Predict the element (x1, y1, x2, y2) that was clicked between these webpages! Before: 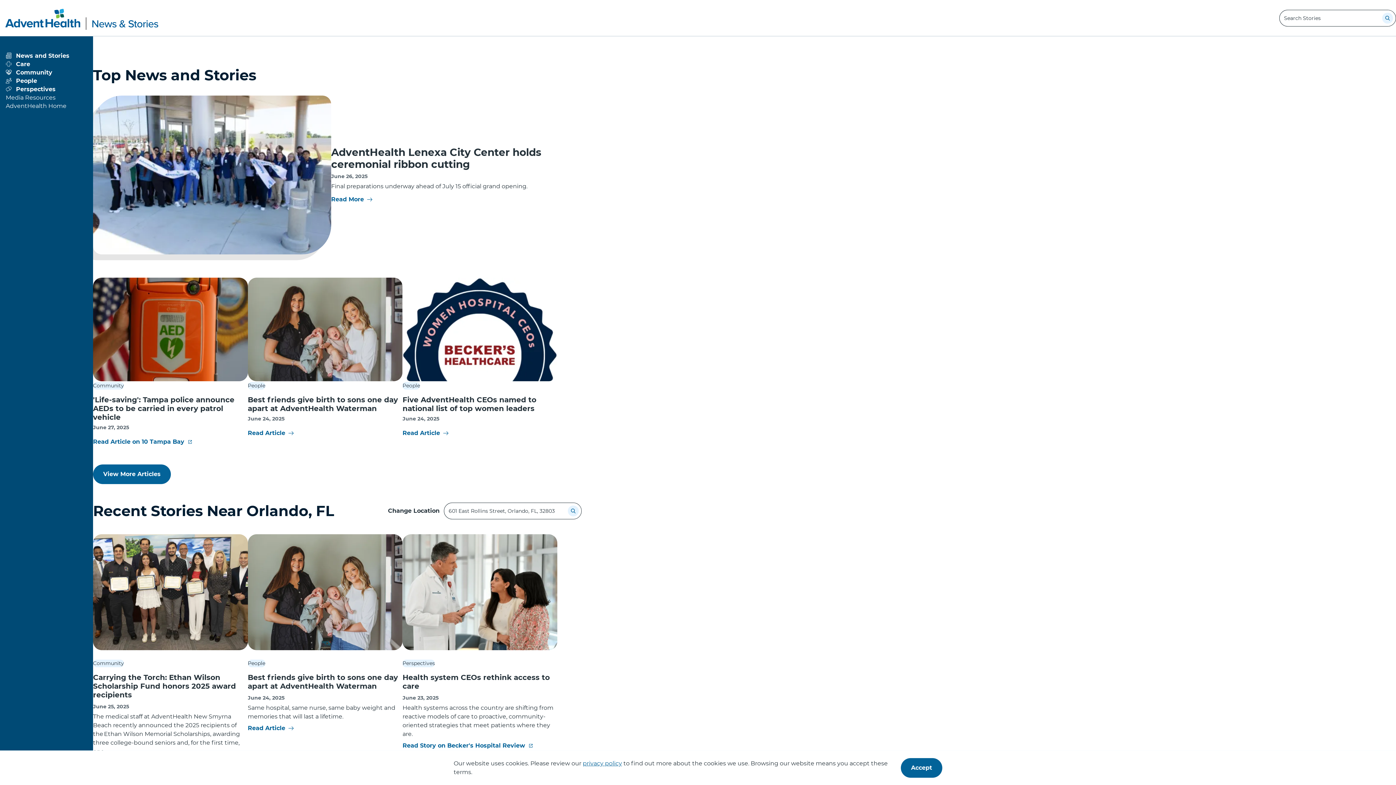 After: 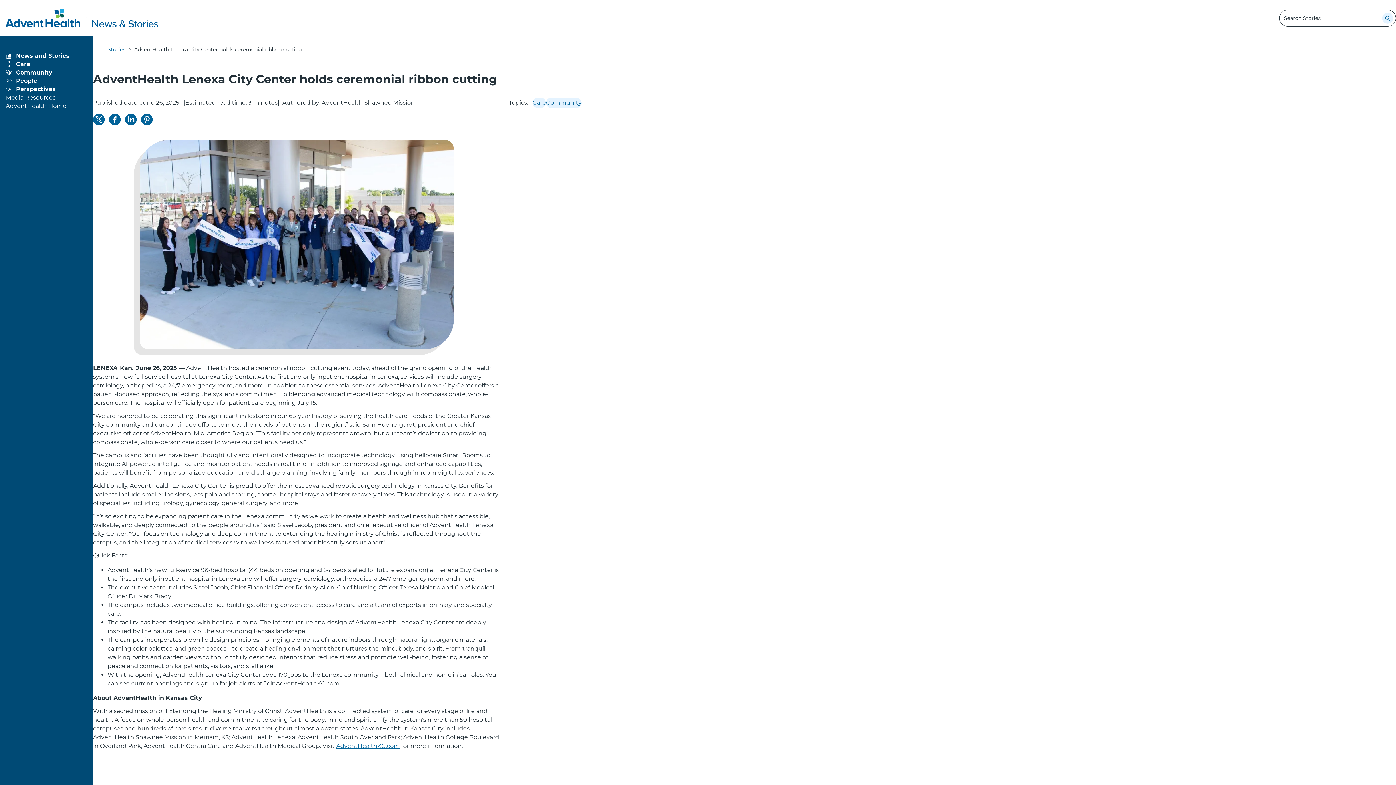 Action: bbox: (331, 195, 372, 202) label: Read More
about "AdventHealth Lenexa City Center holds ceremonial ribbon cutting"